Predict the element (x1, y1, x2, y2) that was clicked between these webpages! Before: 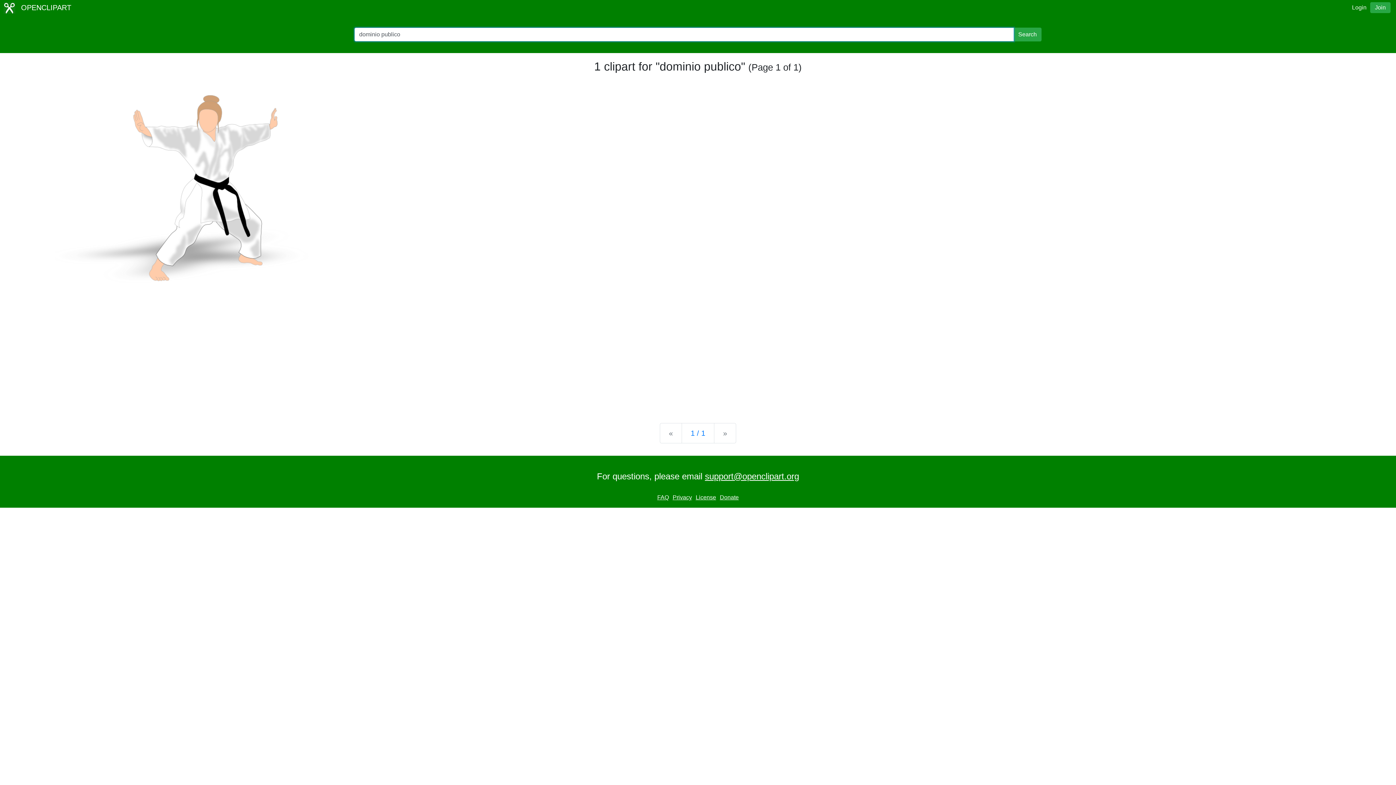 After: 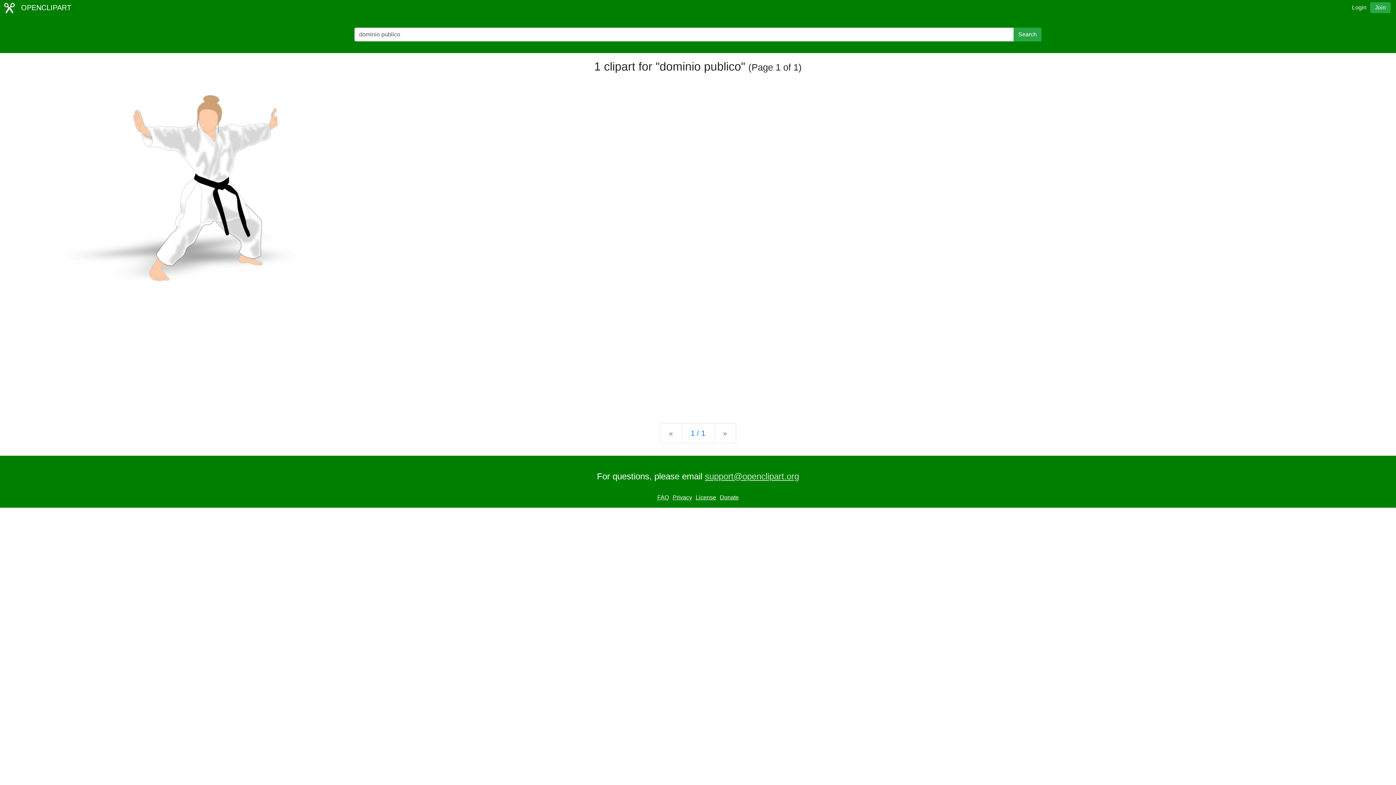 Action: bbox: (705, 471, 799, 481) label: support@openclipart.org